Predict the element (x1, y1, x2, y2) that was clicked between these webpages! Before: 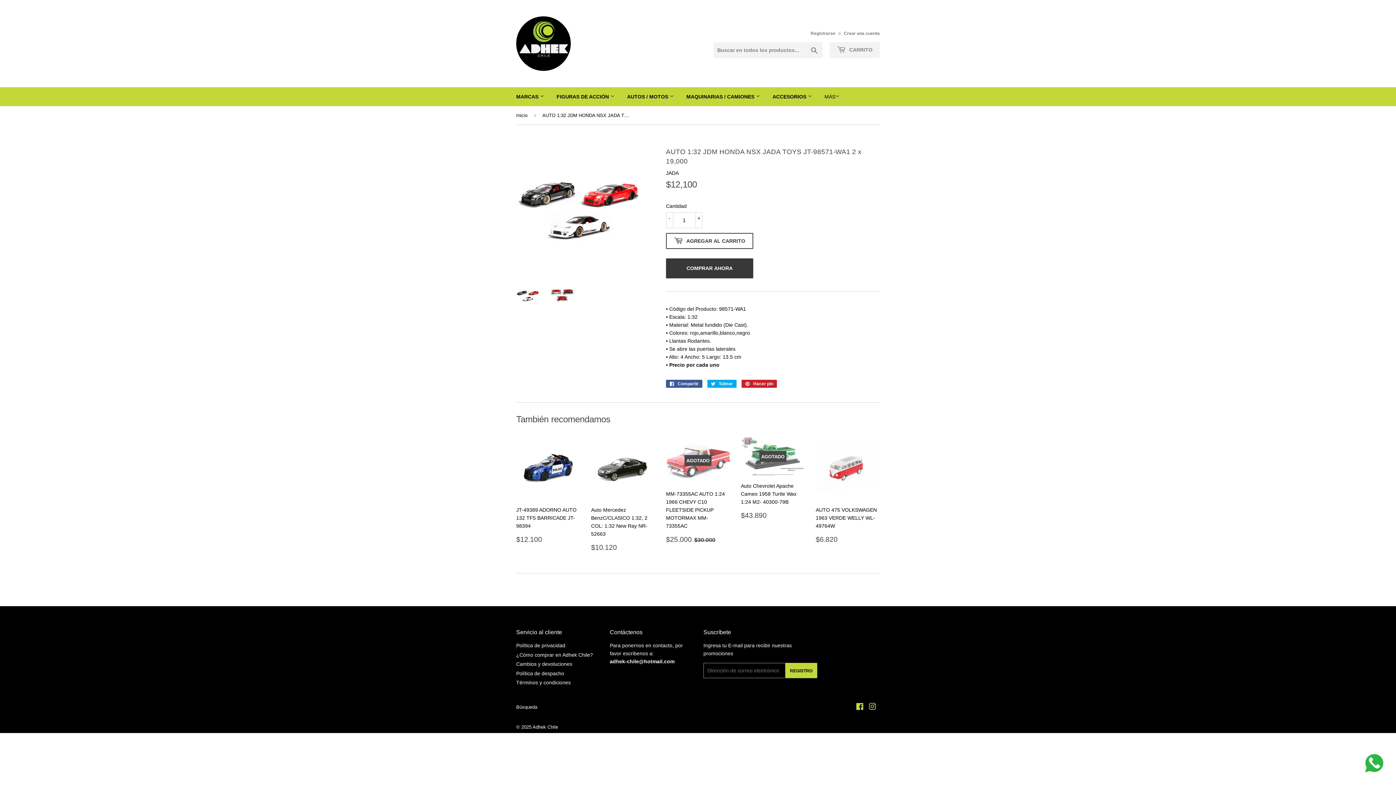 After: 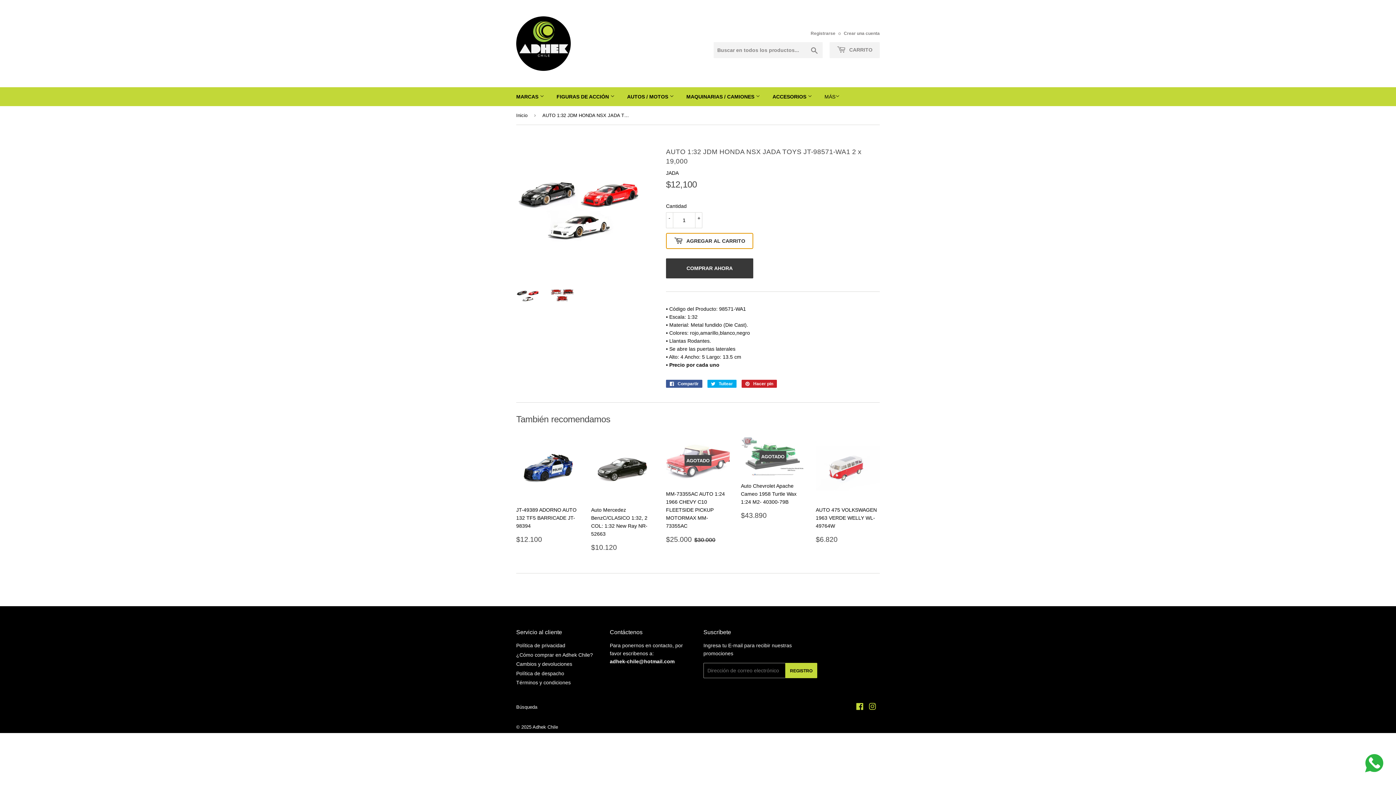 Action: bbox: (666, 233, 753, 249) label:  AGREGAR AL CARRITO